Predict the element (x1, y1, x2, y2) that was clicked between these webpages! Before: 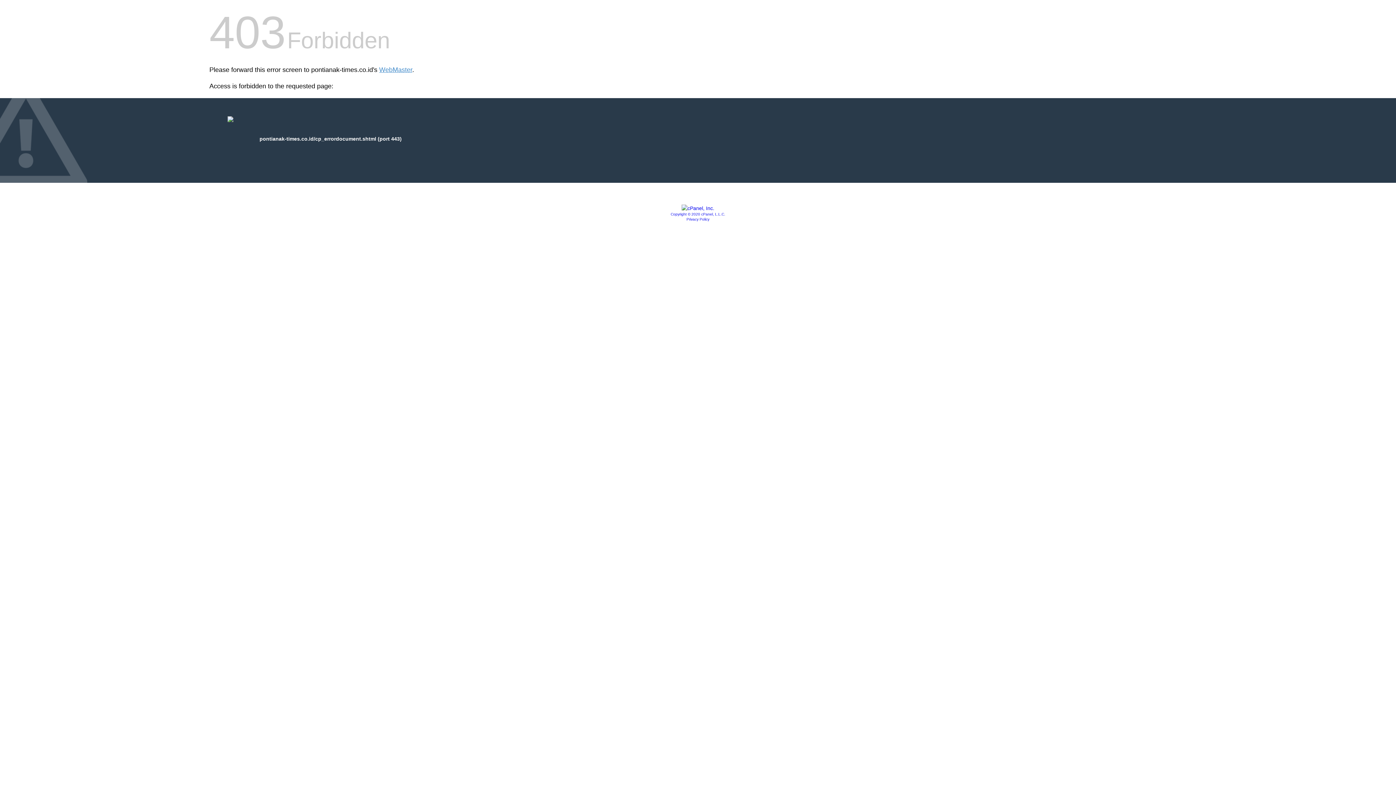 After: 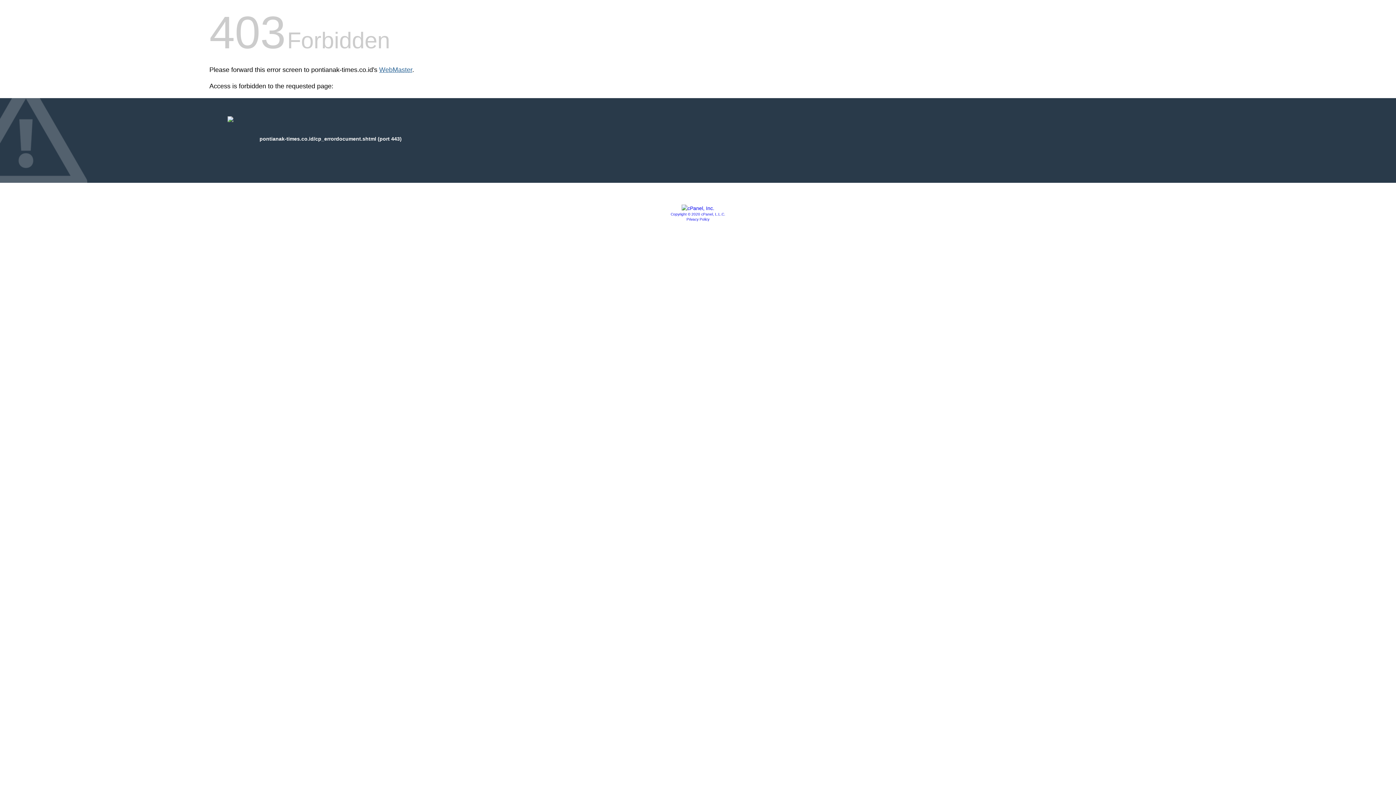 Action: bbox: (379, 66, 412, 73) label: WebMaster